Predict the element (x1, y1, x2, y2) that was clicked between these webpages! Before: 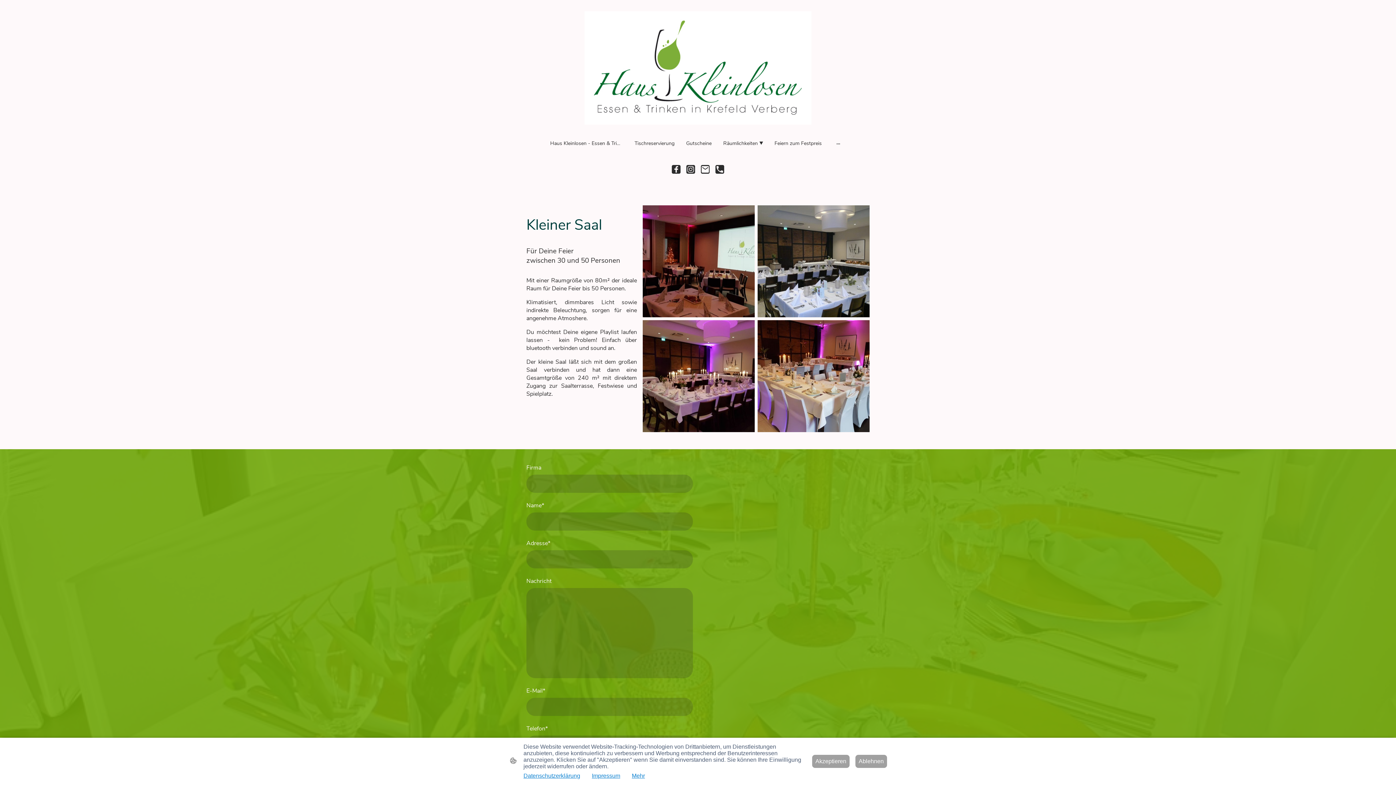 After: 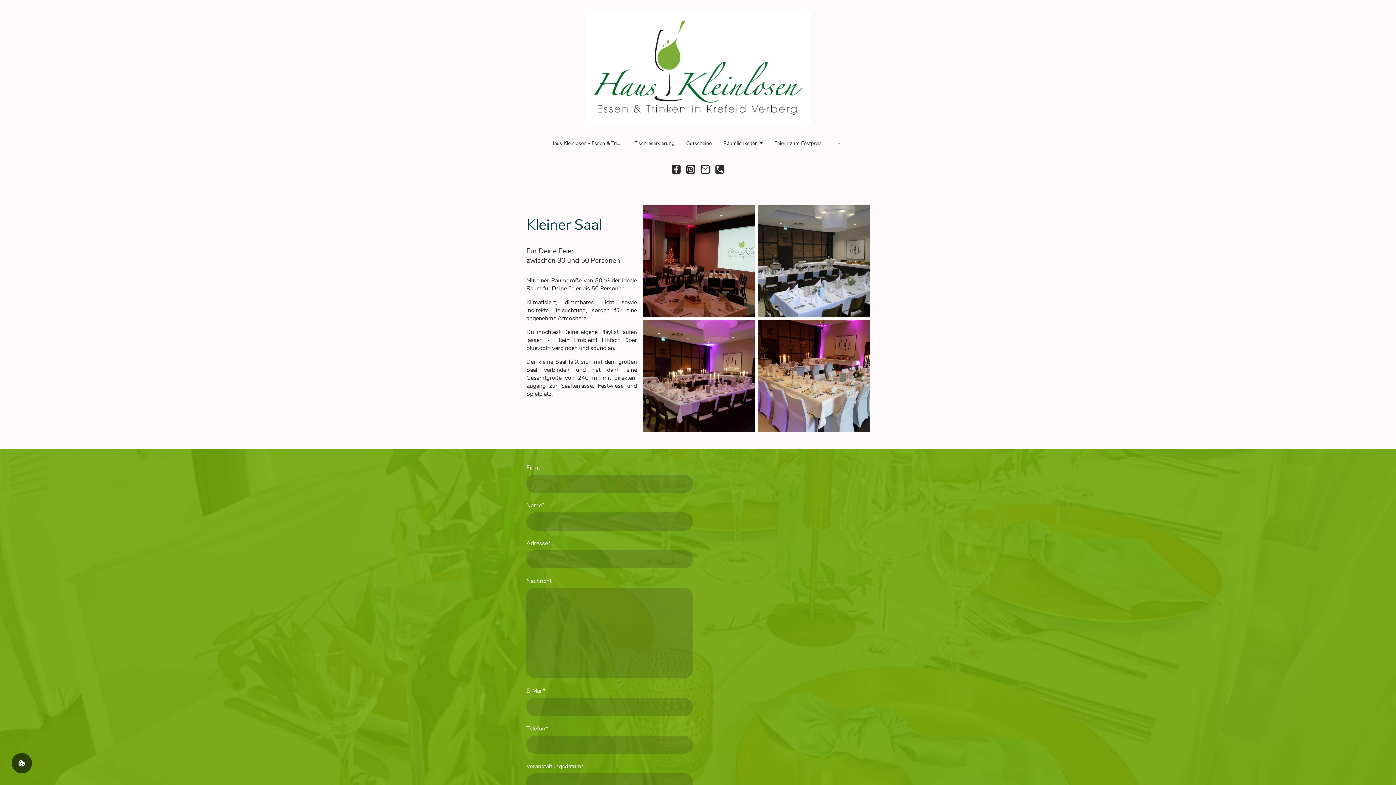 Action: bbox: (855, 755, 887, 768) label: Ablehnen